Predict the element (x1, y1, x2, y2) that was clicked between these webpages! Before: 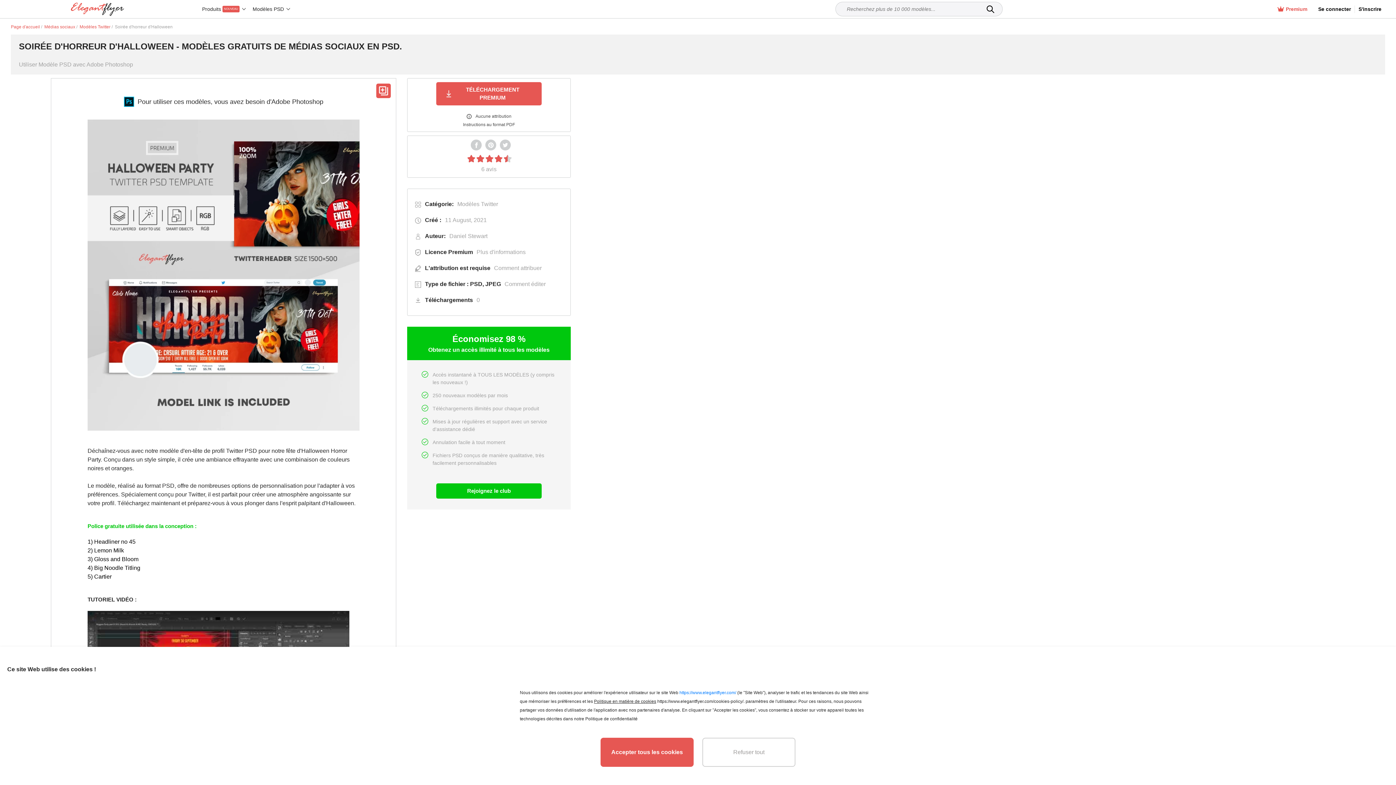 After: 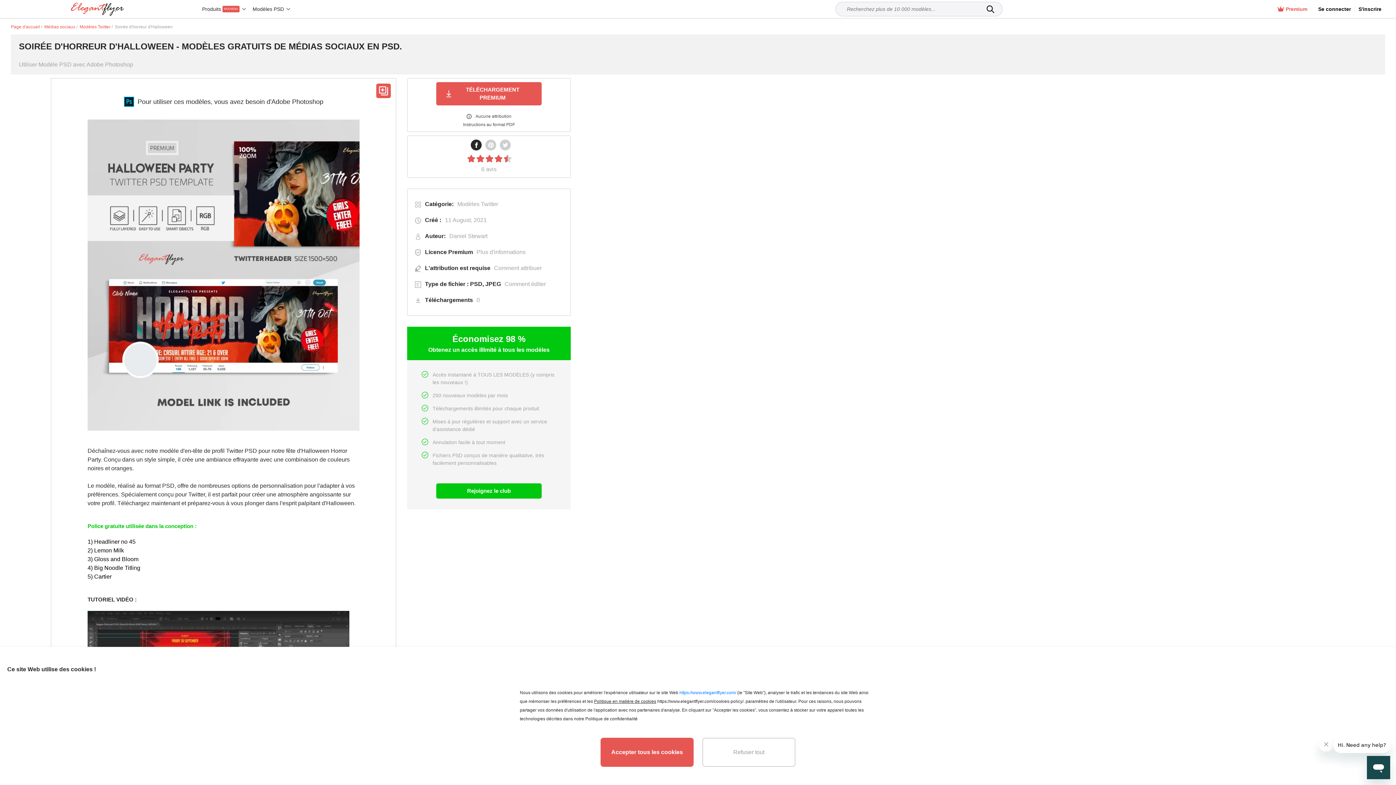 Action: bbox: (470, 139, 481, 150)